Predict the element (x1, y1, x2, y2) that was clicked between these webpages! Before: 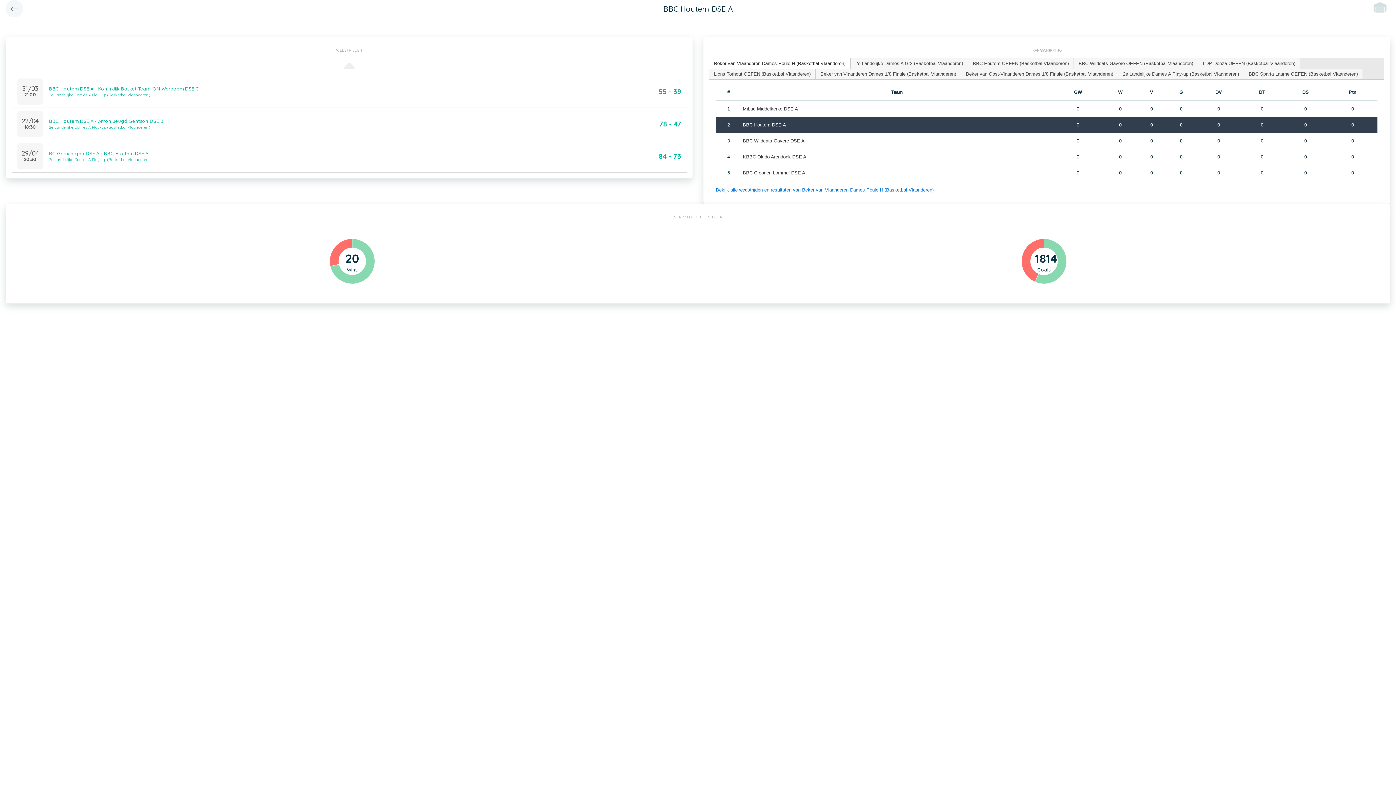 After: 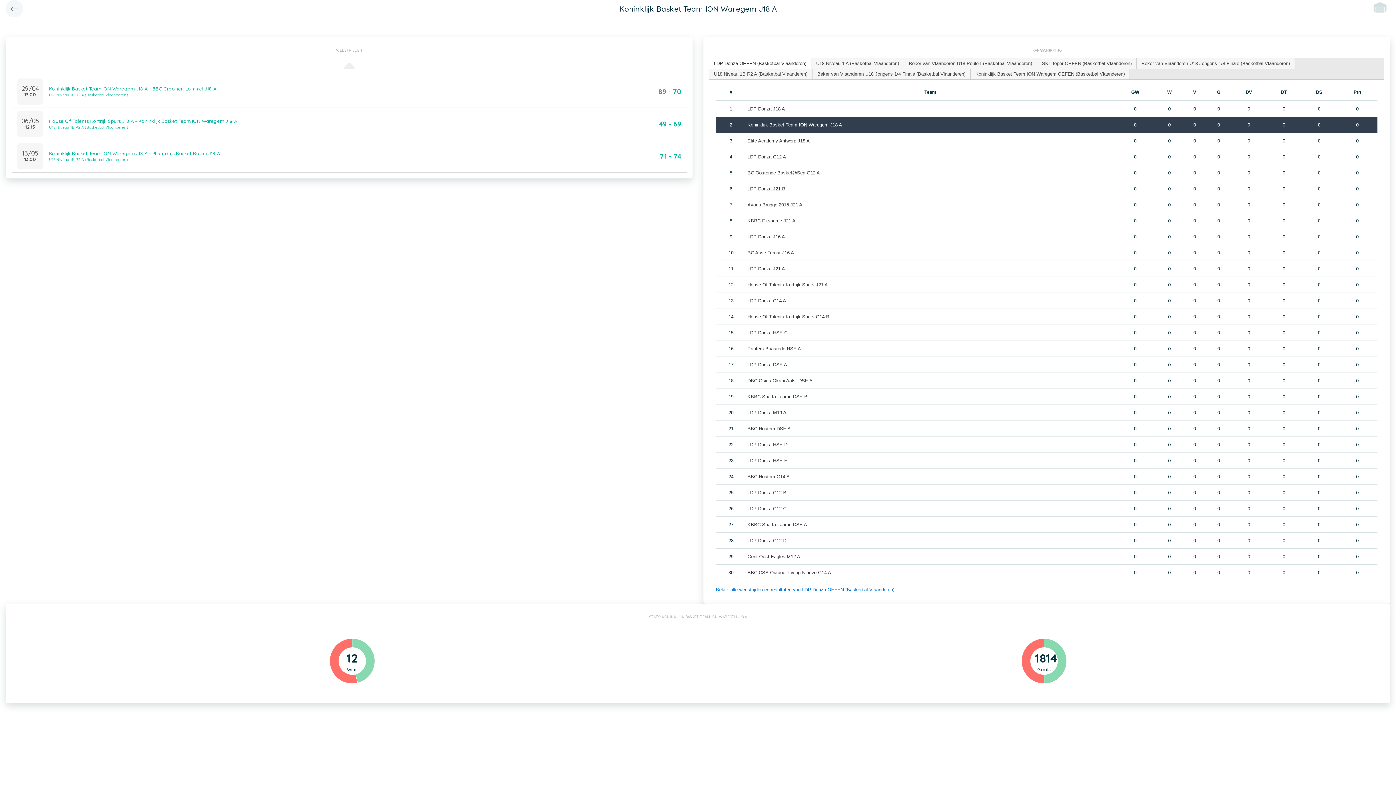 Action: bbox: (5, 0, 23, 17)